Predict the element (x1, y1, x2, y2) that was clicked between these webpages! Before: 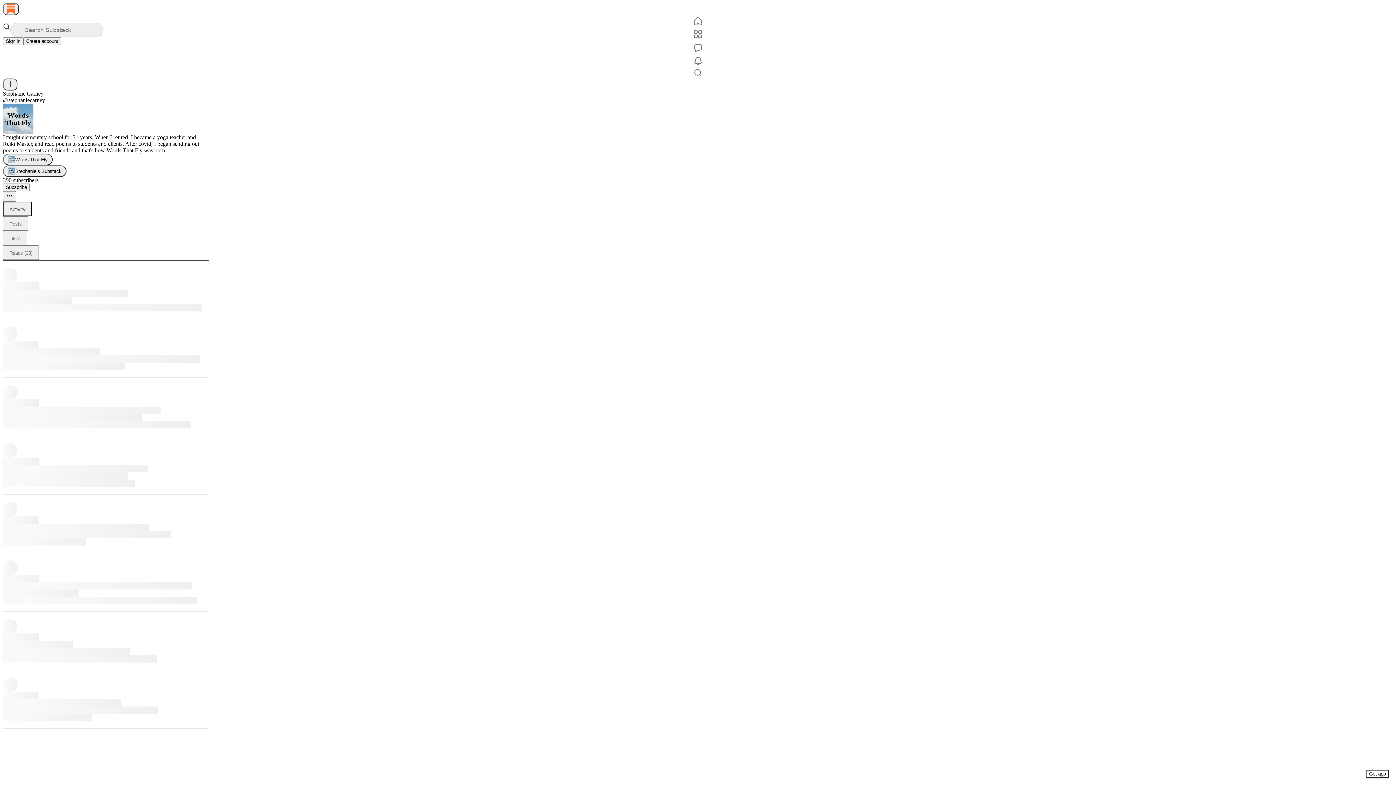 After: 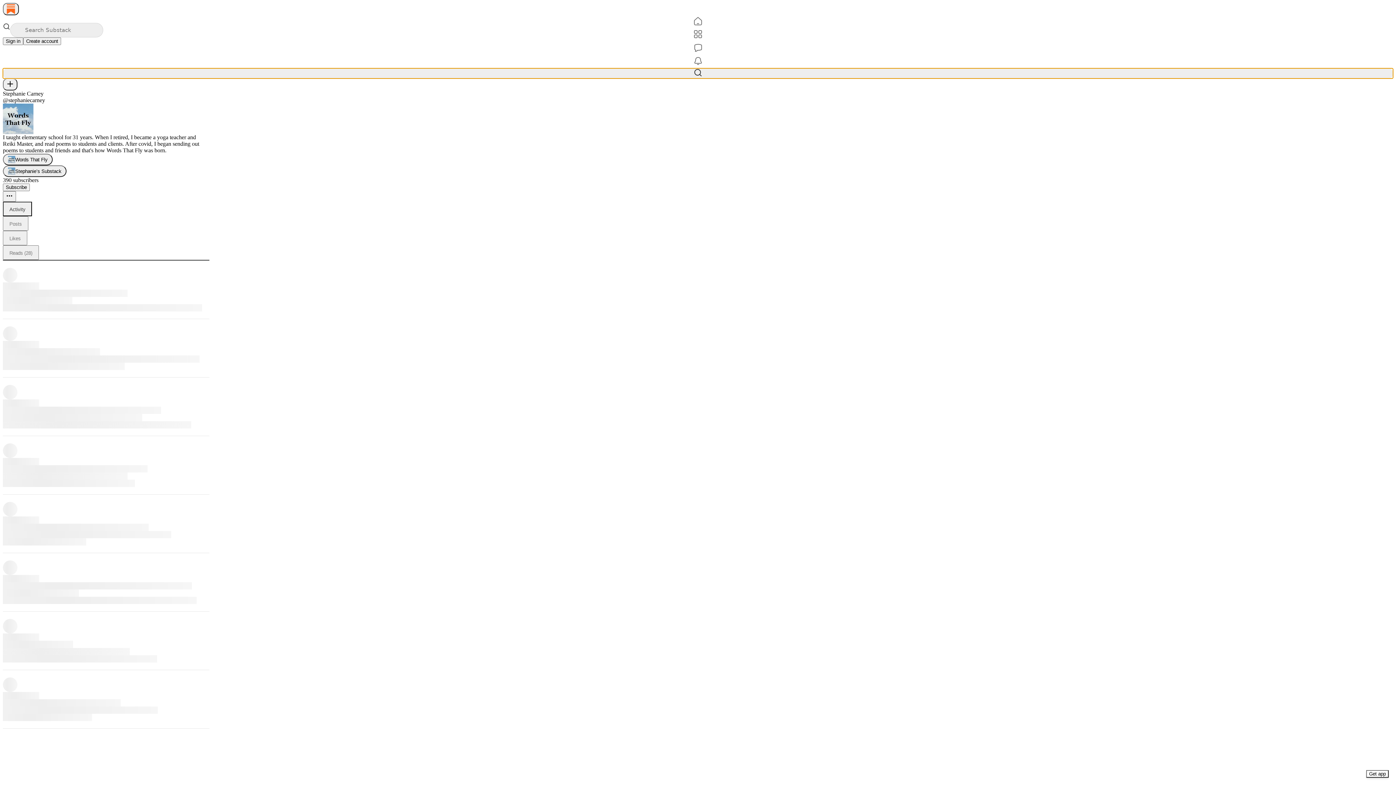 Action: bbox: (2, 68, 1393, 78) label: Search